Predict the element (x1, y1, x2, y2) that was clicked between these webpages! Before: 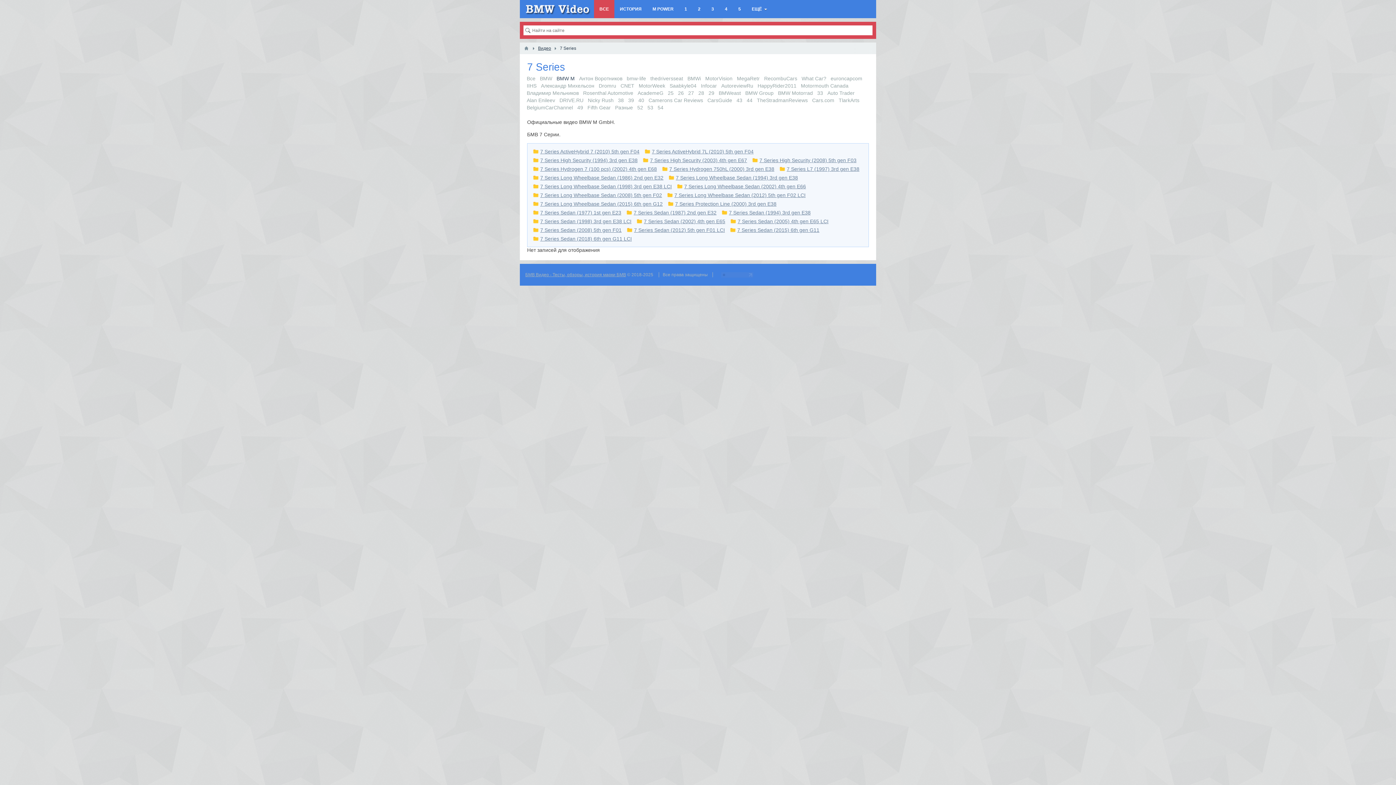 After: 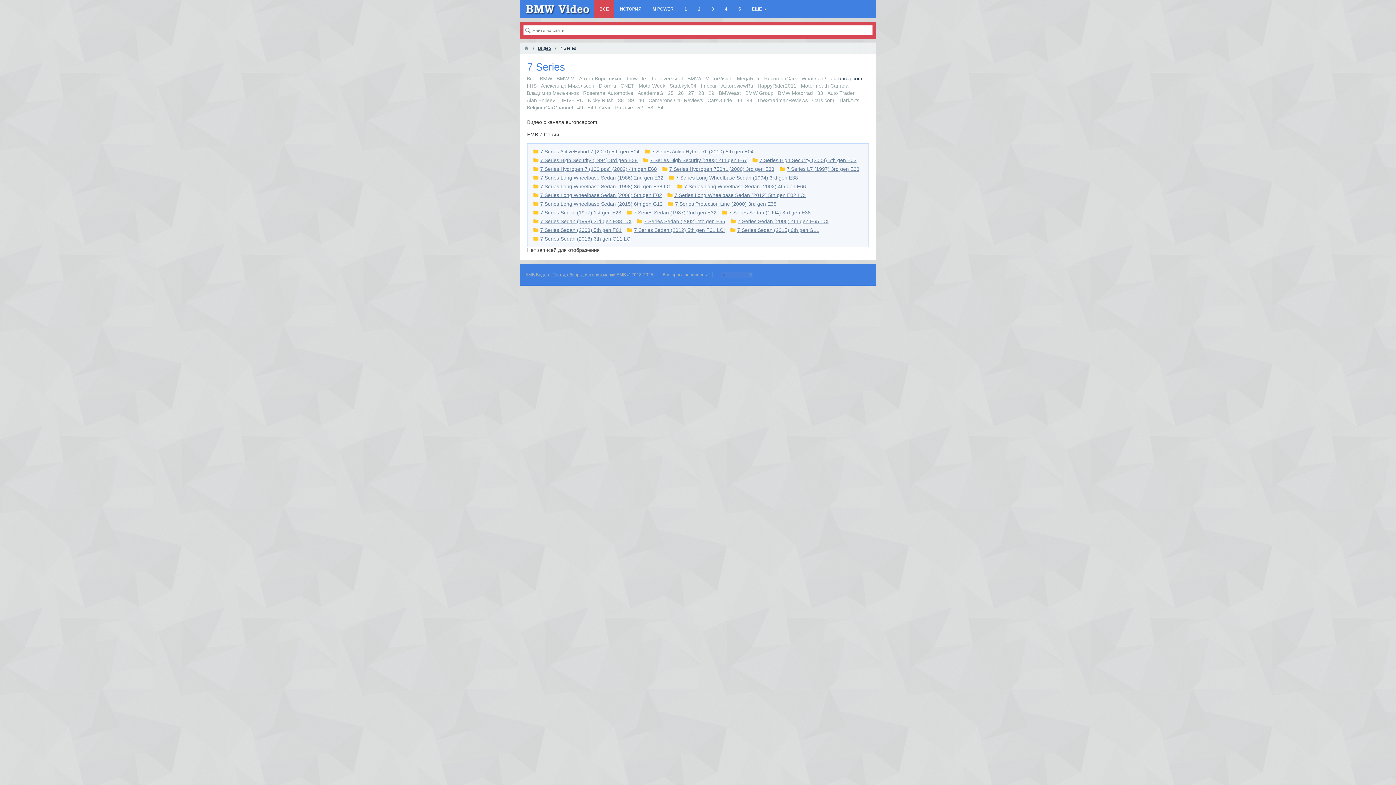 Action: label: euroncapcom bbox: (830, 75, 862, 81)